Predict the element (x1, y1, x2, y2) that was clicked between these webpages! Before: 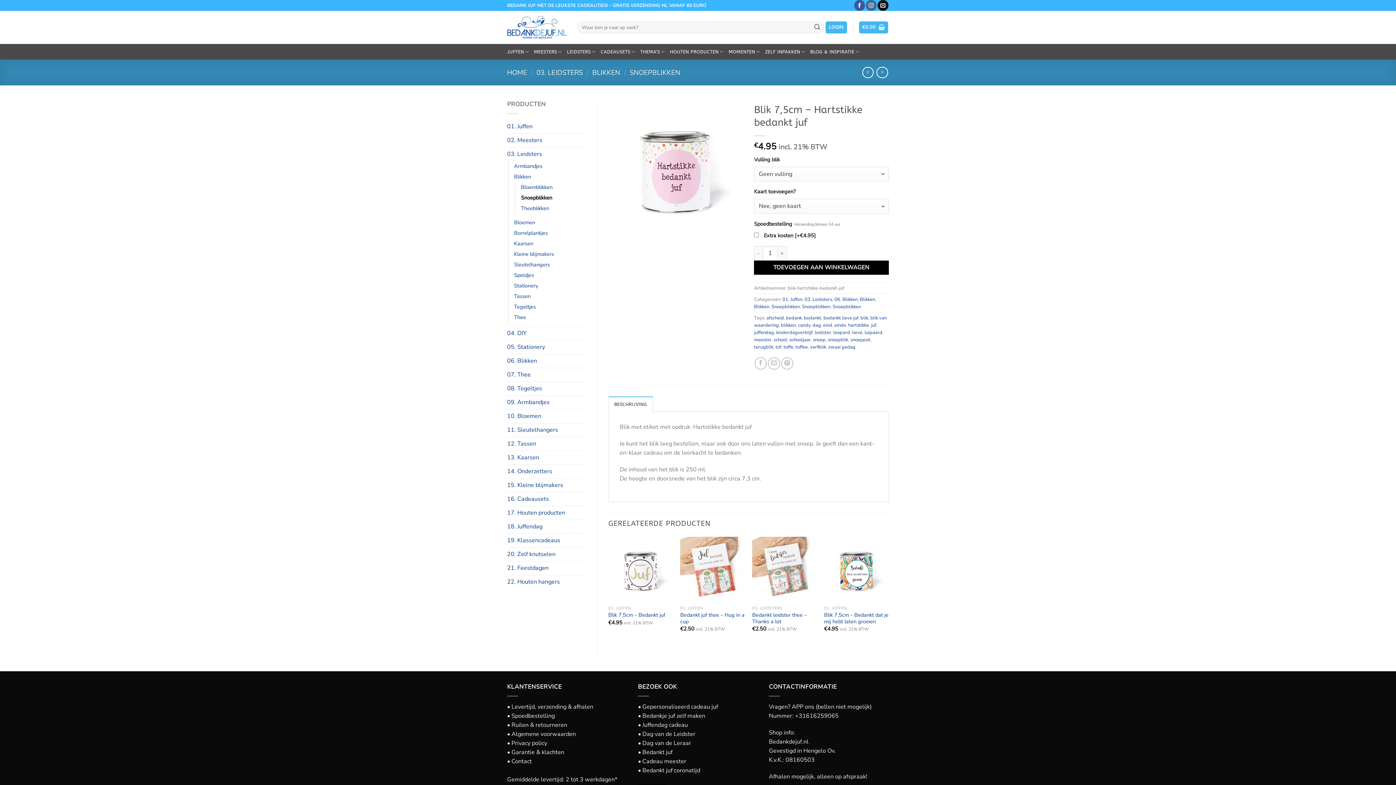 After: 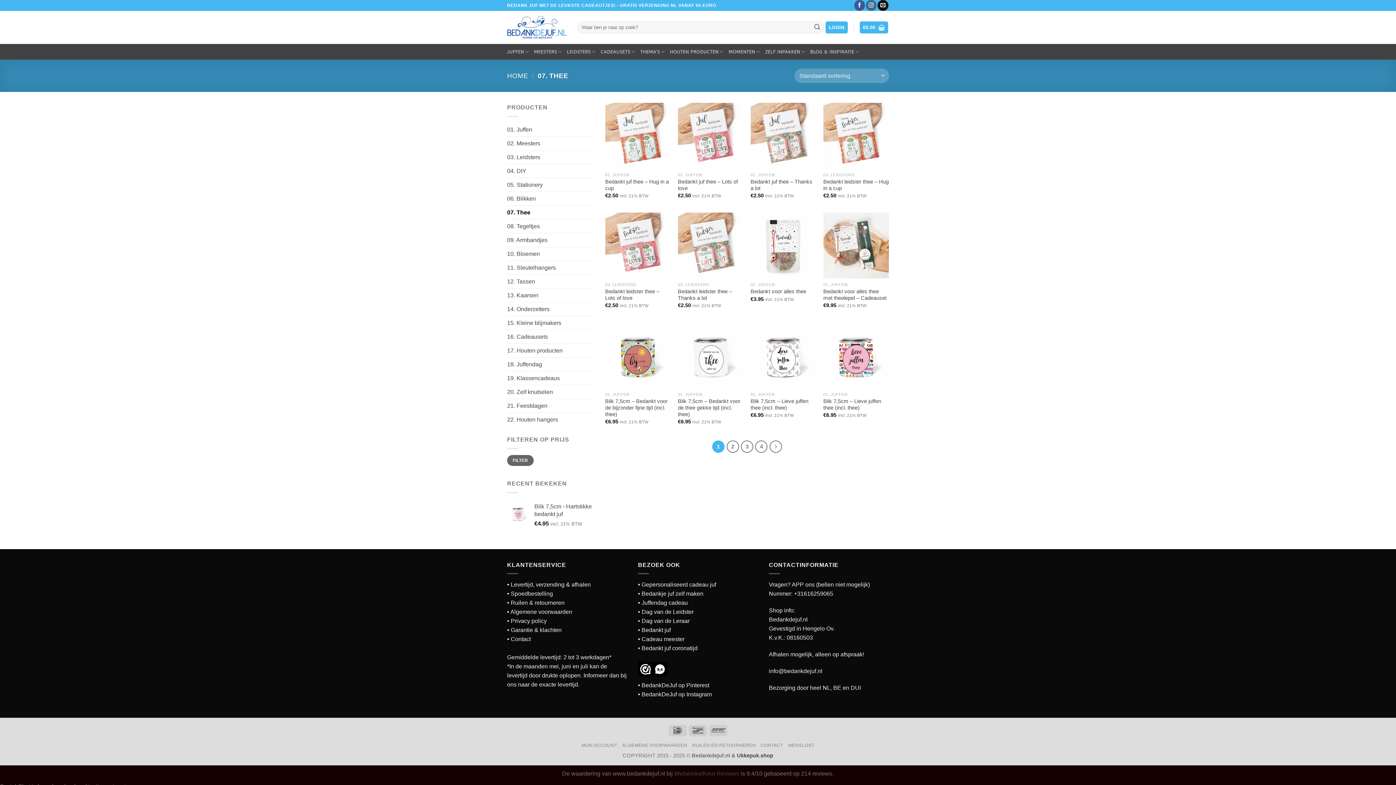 Action: label: 07. Thee bbox: (507, 368, 586, 381)